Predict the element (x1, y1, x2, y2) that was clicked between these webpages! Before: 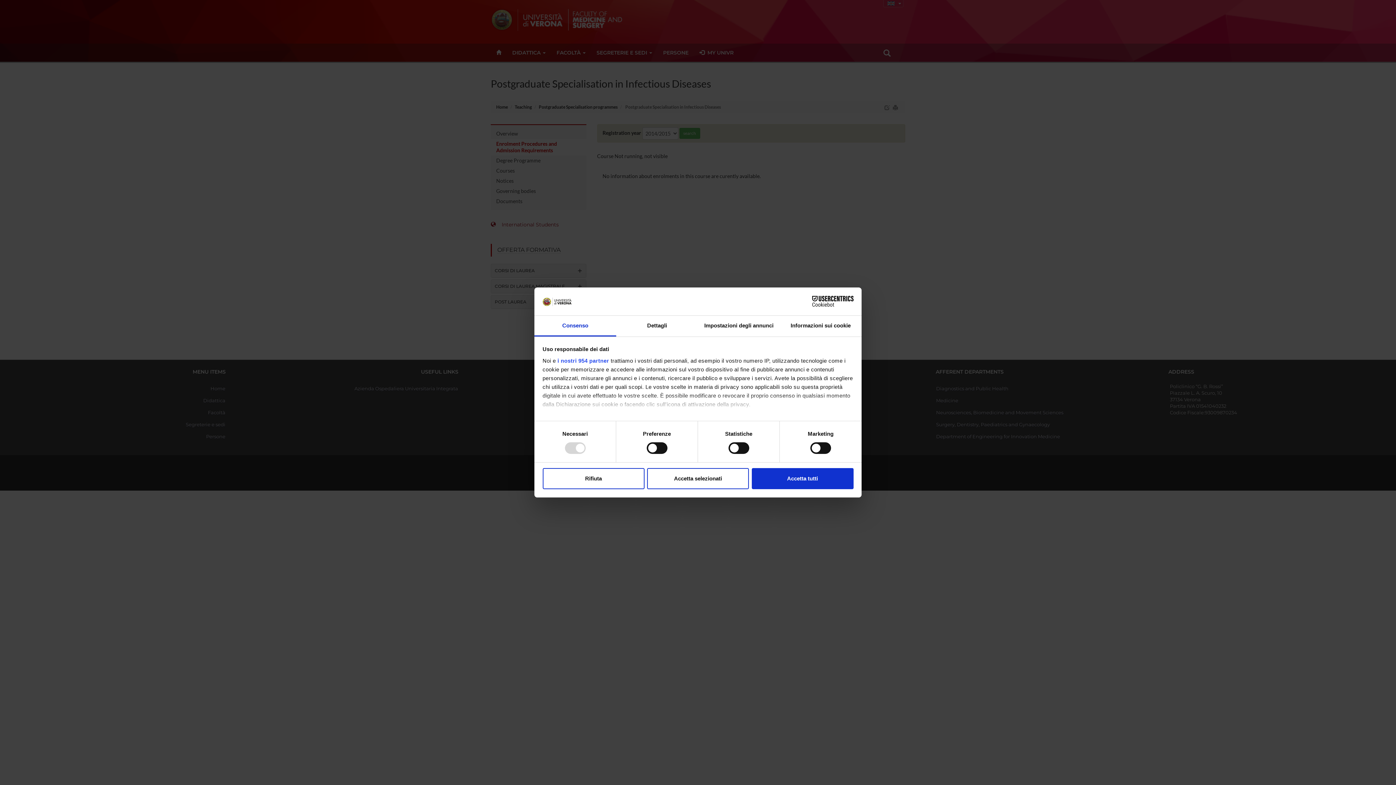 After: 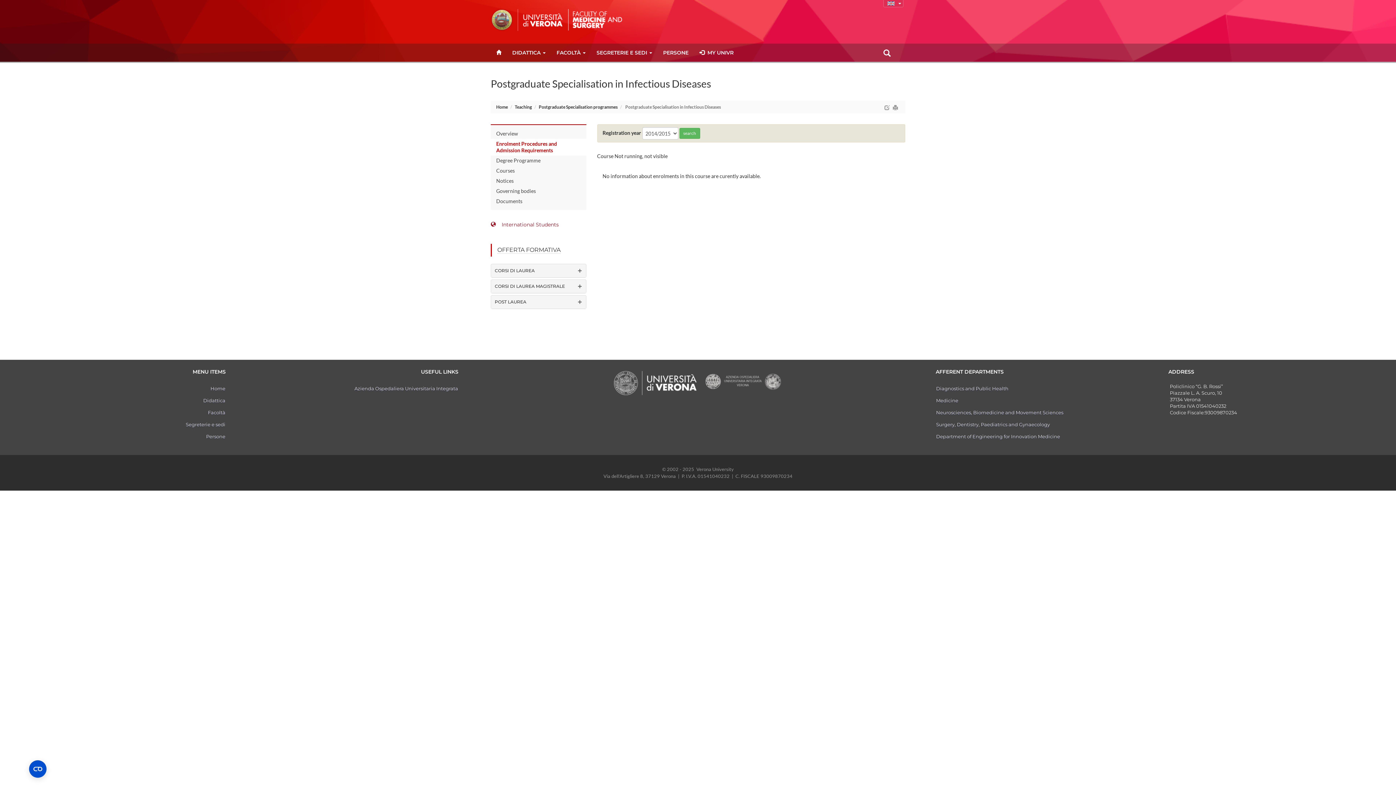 Action: label: Rifiuta bbox: (542, 468, 644, 489)